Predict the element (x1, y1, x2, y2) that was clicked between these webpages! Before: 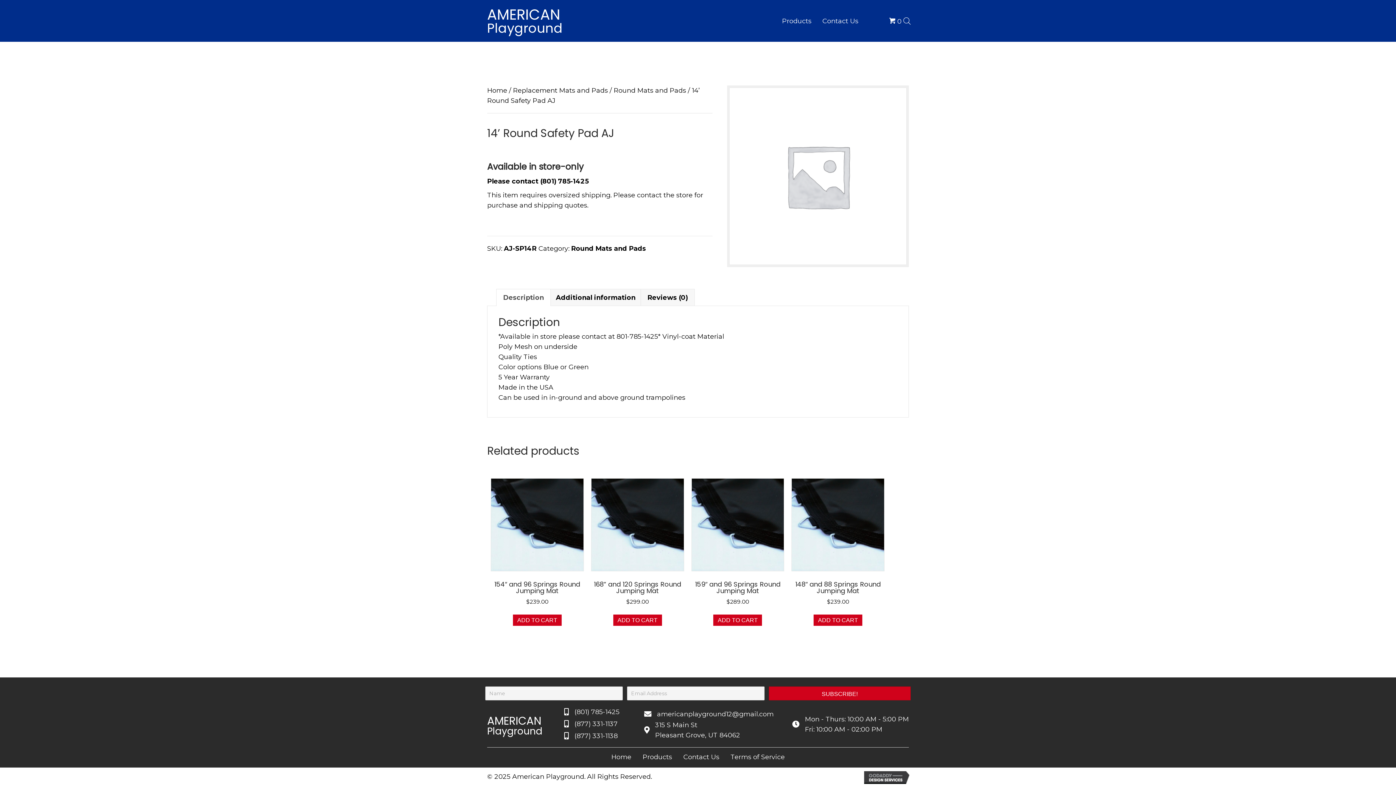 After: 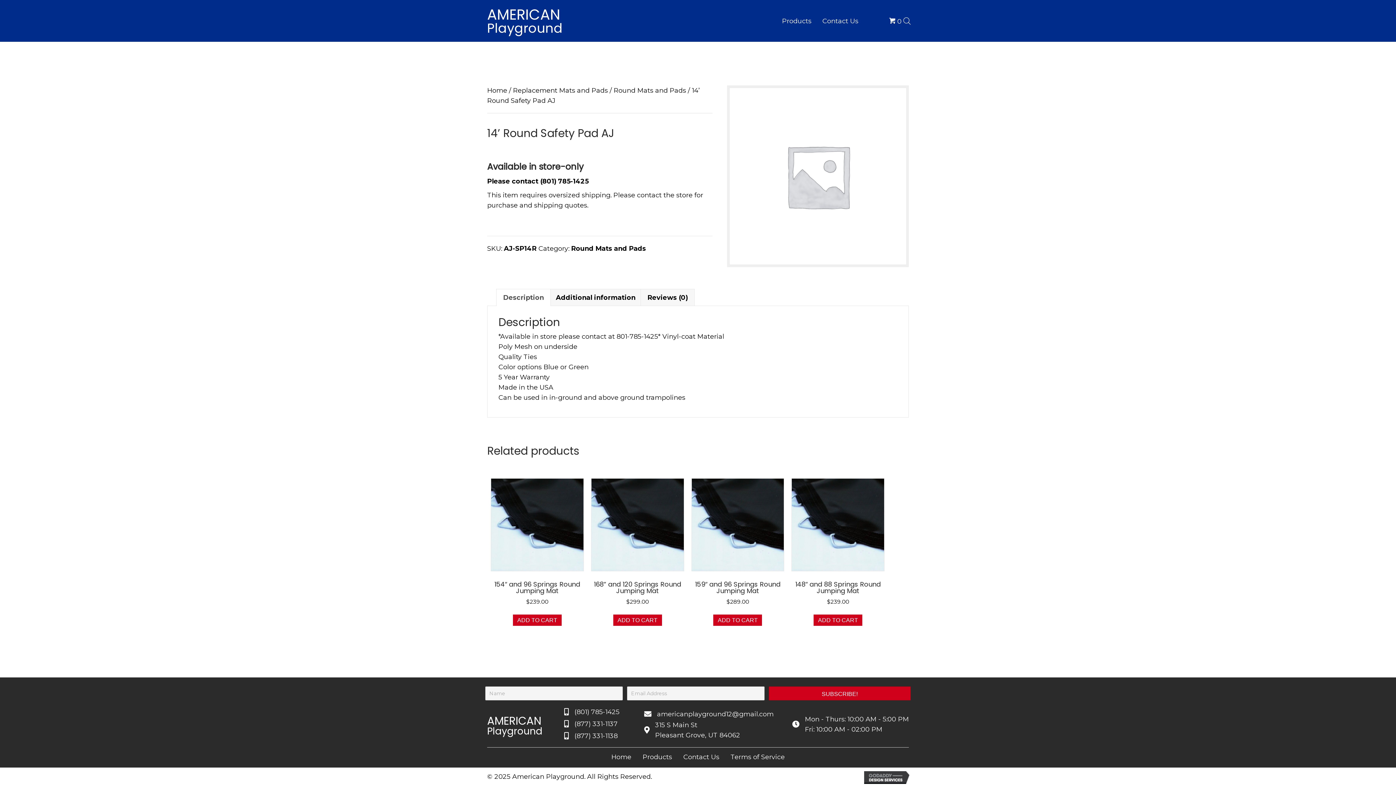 Action: bbox: (901, 13, 912, 17)